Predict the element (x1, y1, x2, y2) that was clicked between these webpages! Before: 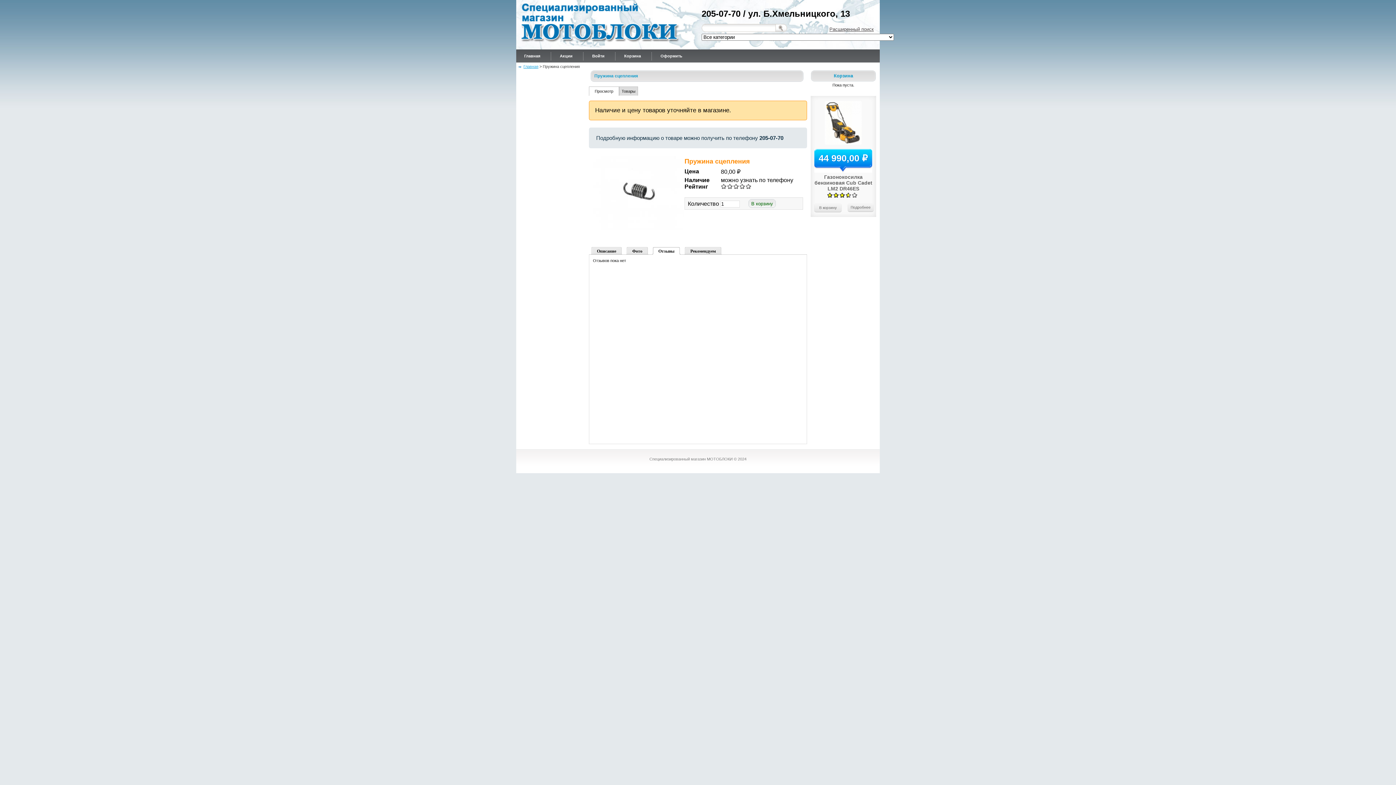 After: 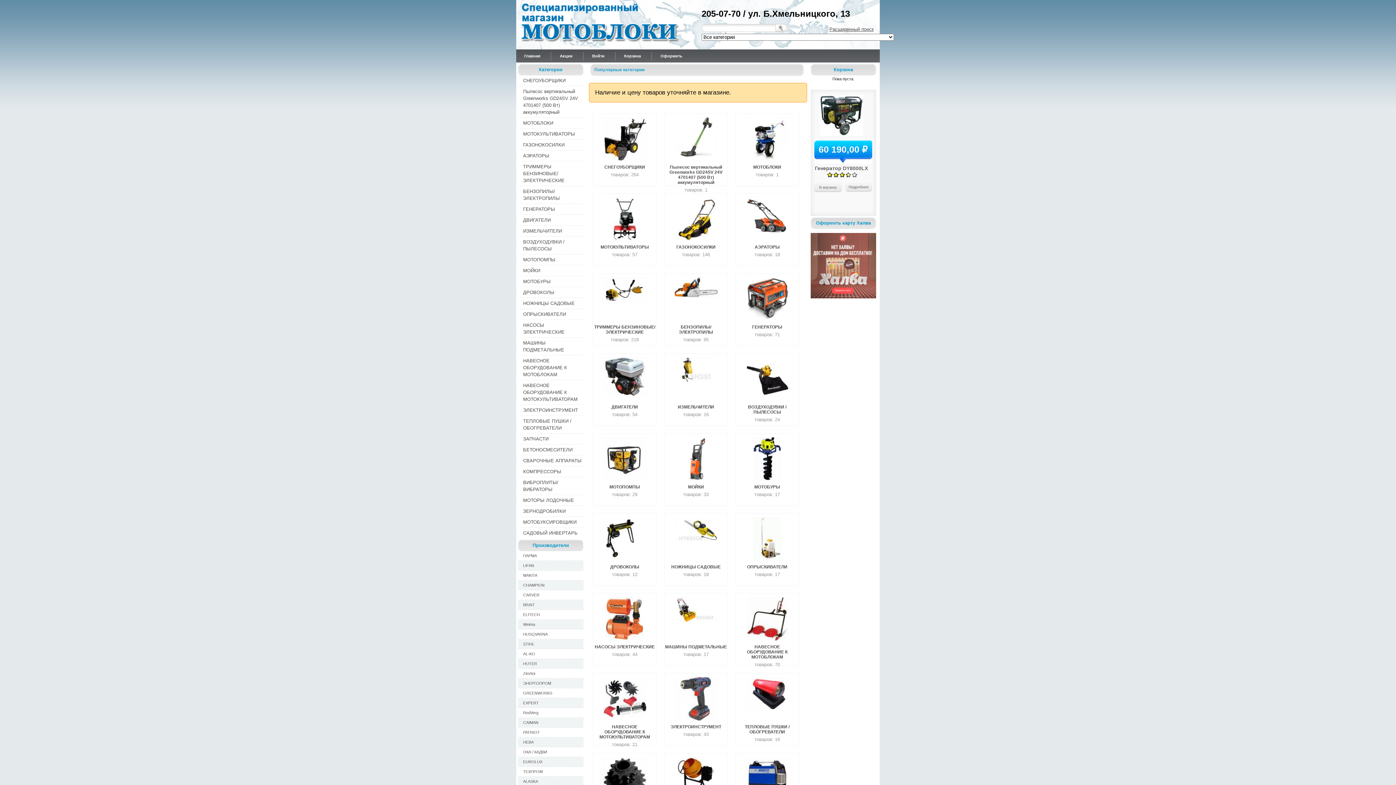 Action: label: Главная bbox: (522, 53, 544, 58)